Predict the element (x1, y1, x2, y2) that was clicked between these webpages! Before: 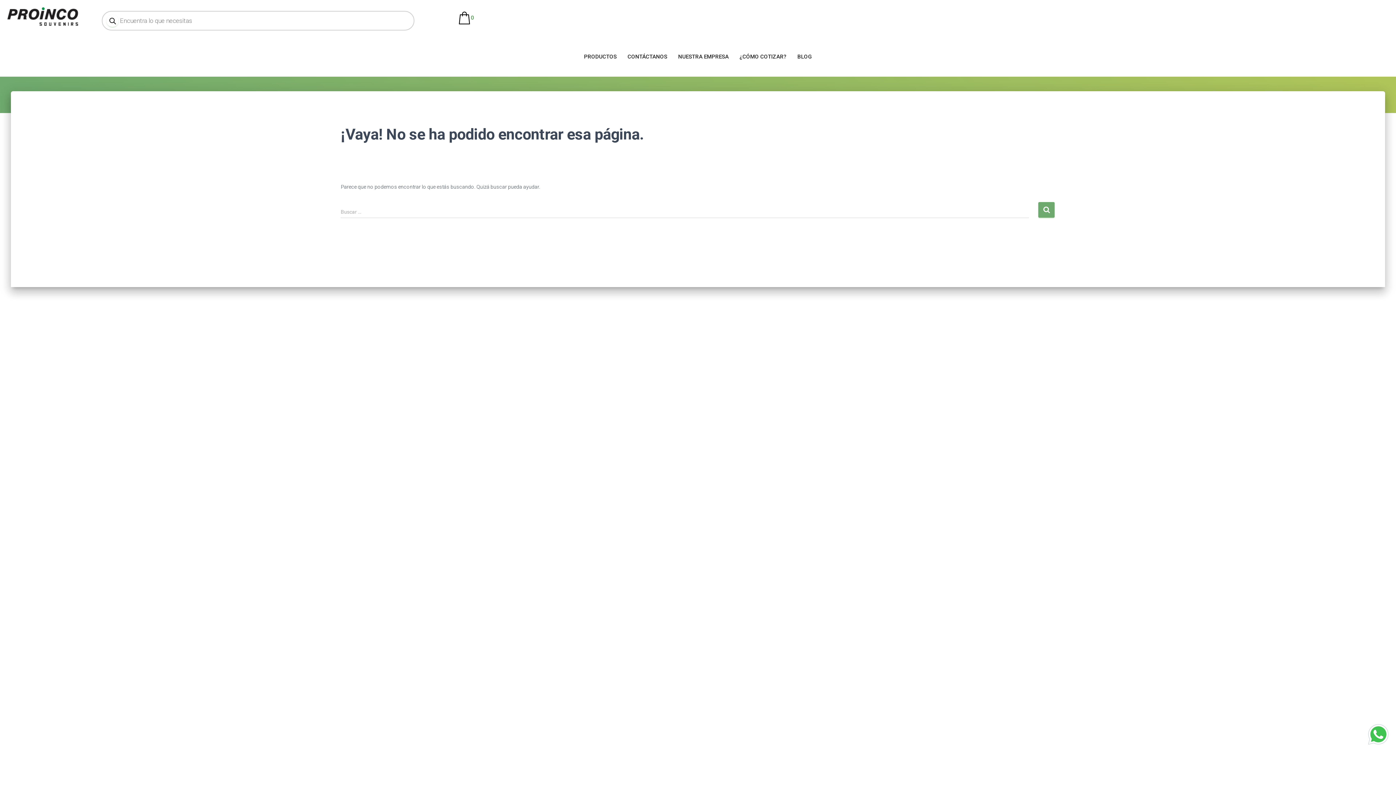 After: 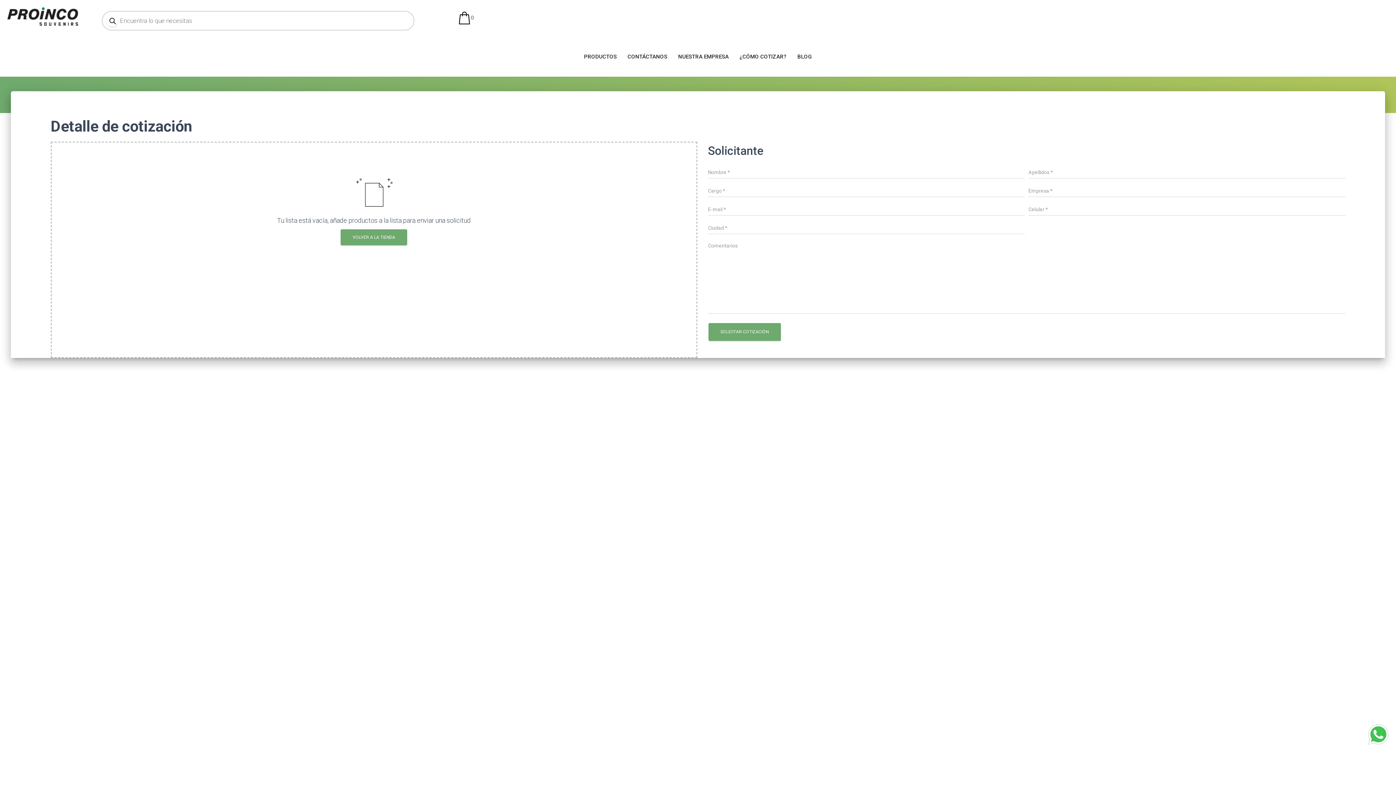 Action: bbox: (458, 14, 474, 20) label: 0